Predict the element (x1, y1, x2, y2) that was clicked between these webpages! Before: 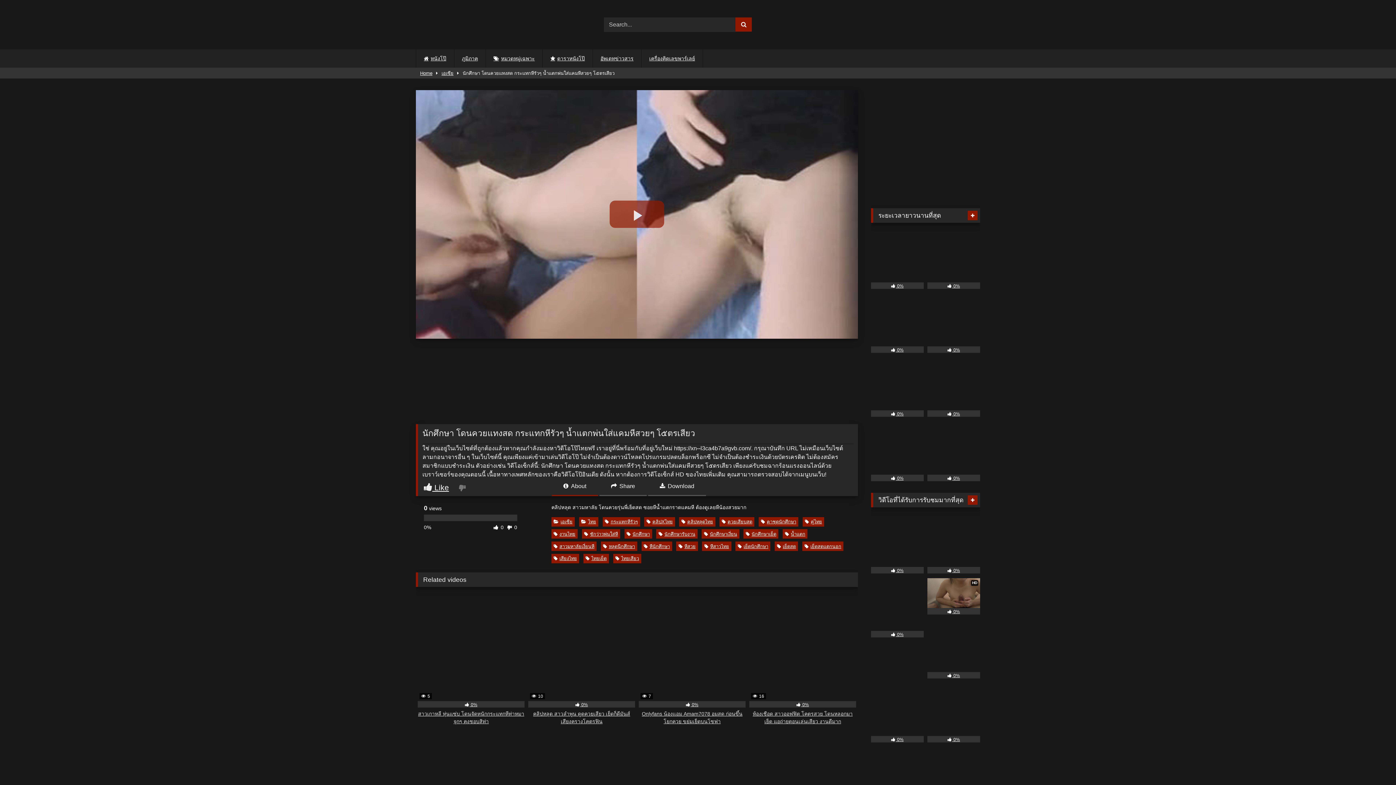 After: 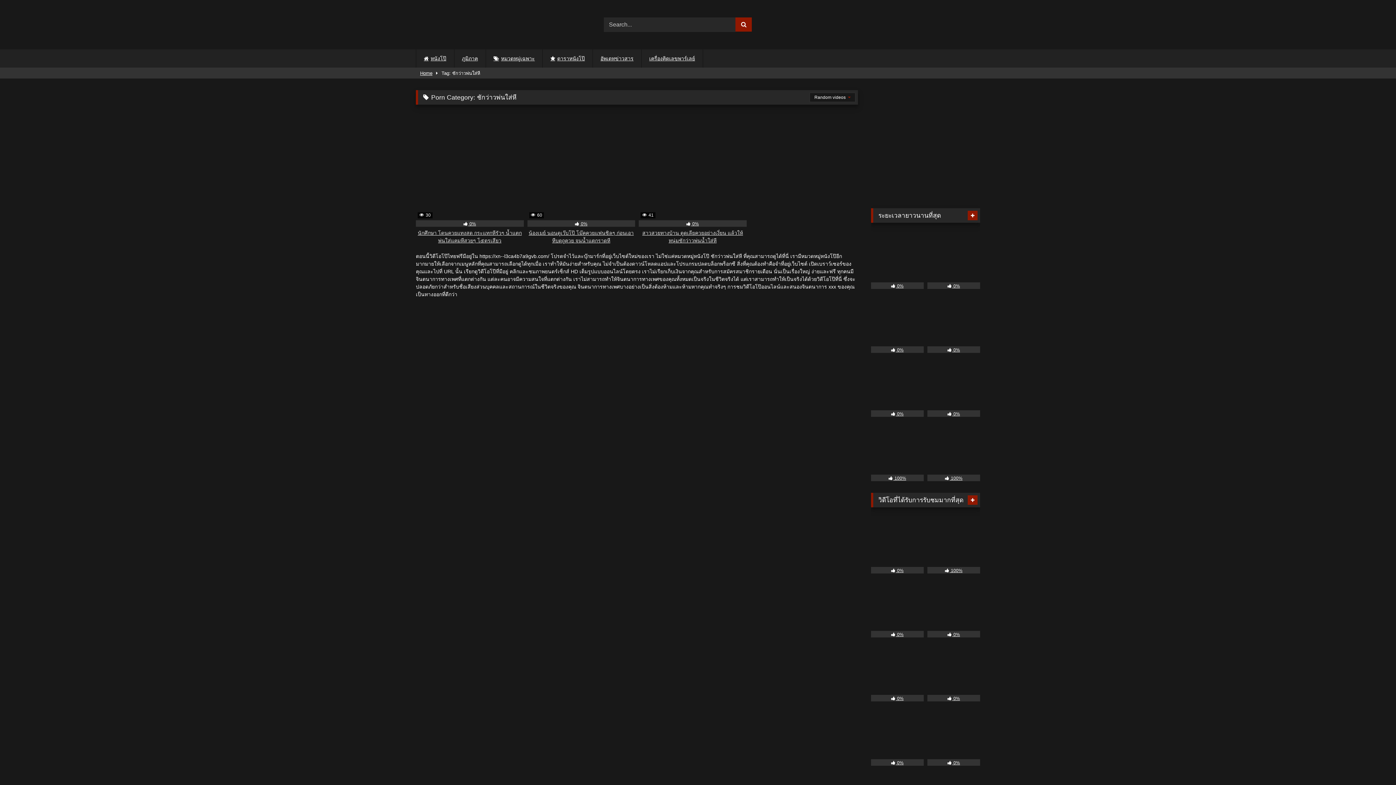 Action: label: ชักว่าวพ่นใส่หี bbox: (582, 529, 620, 539)